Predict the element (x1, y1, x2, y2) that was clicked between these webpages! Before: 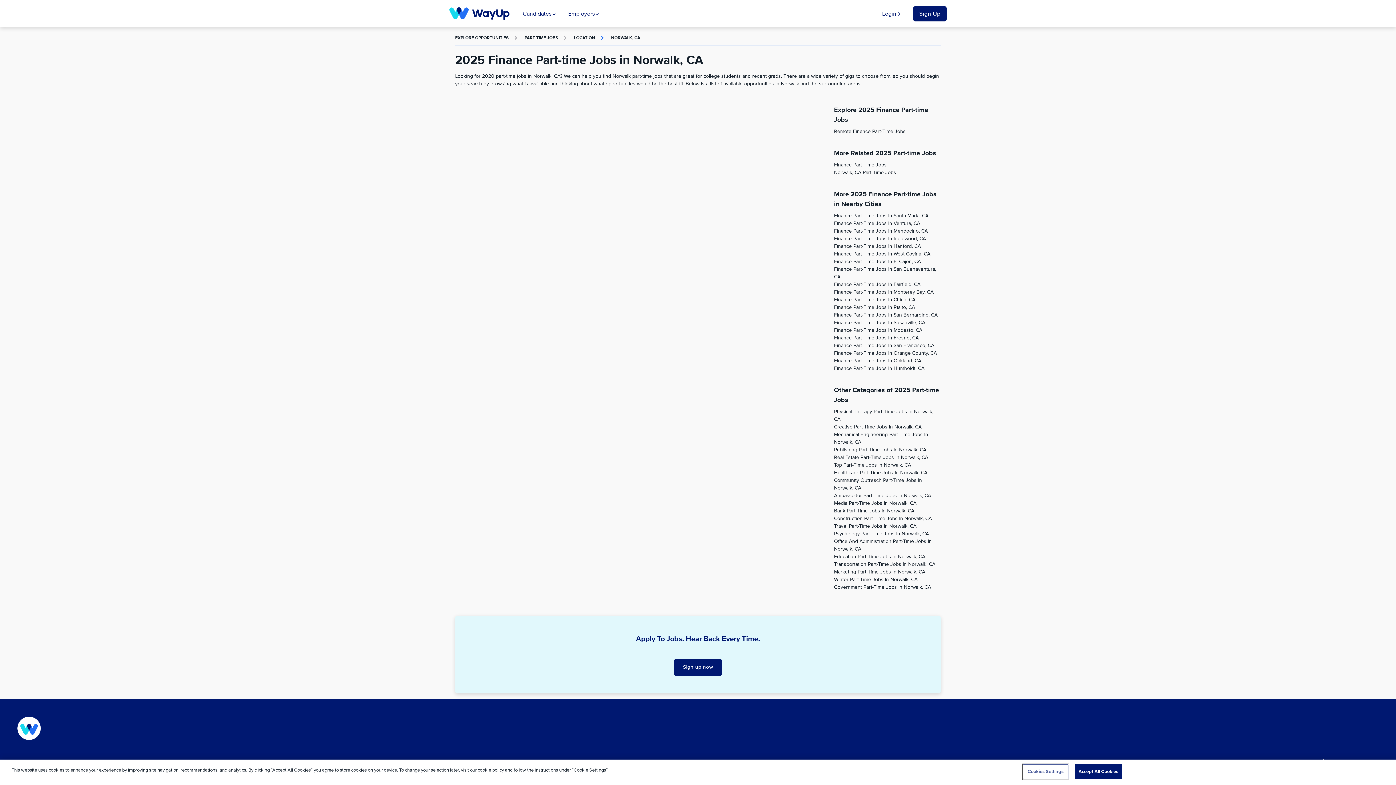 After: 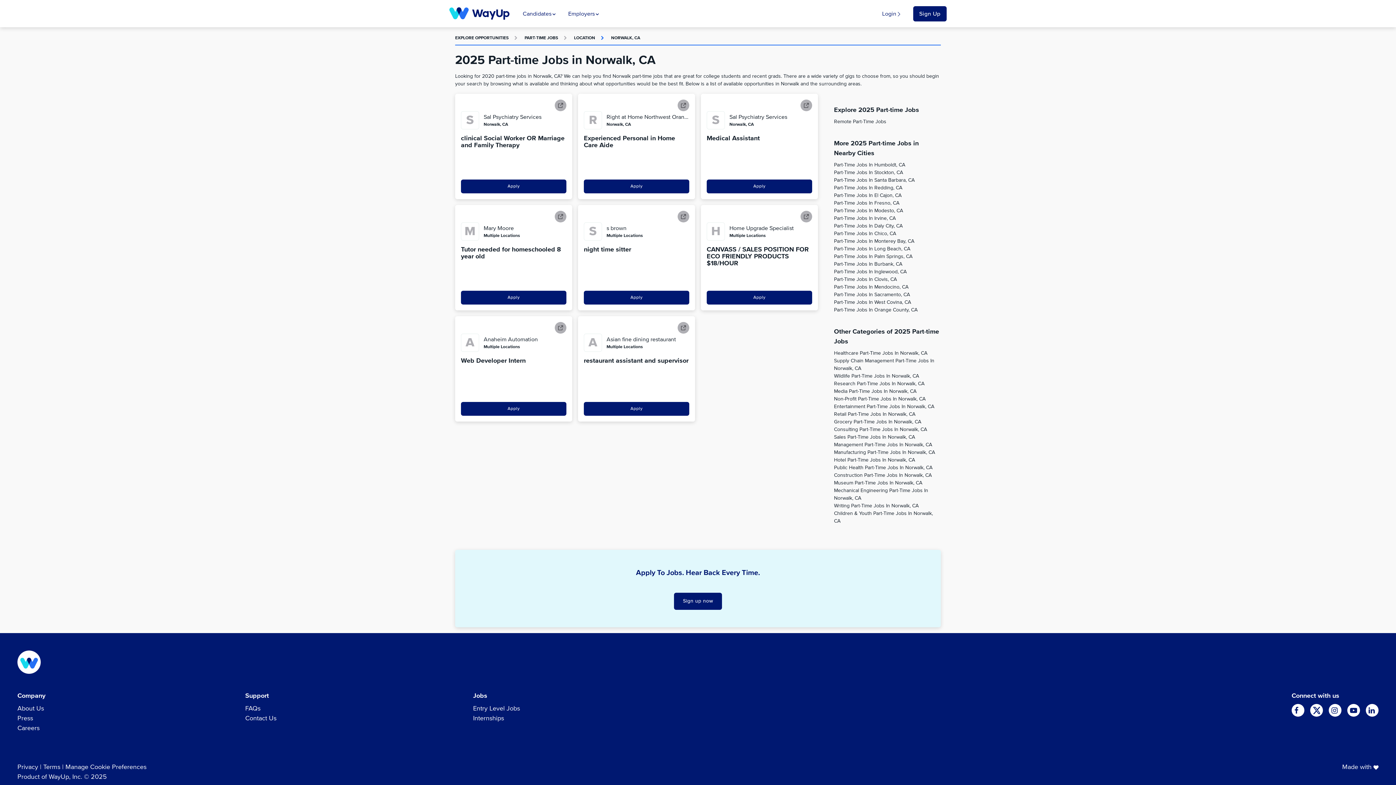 Action: bbox: (834, 170, 896, 175) label: Norwalk, CA Part-Time Jobs